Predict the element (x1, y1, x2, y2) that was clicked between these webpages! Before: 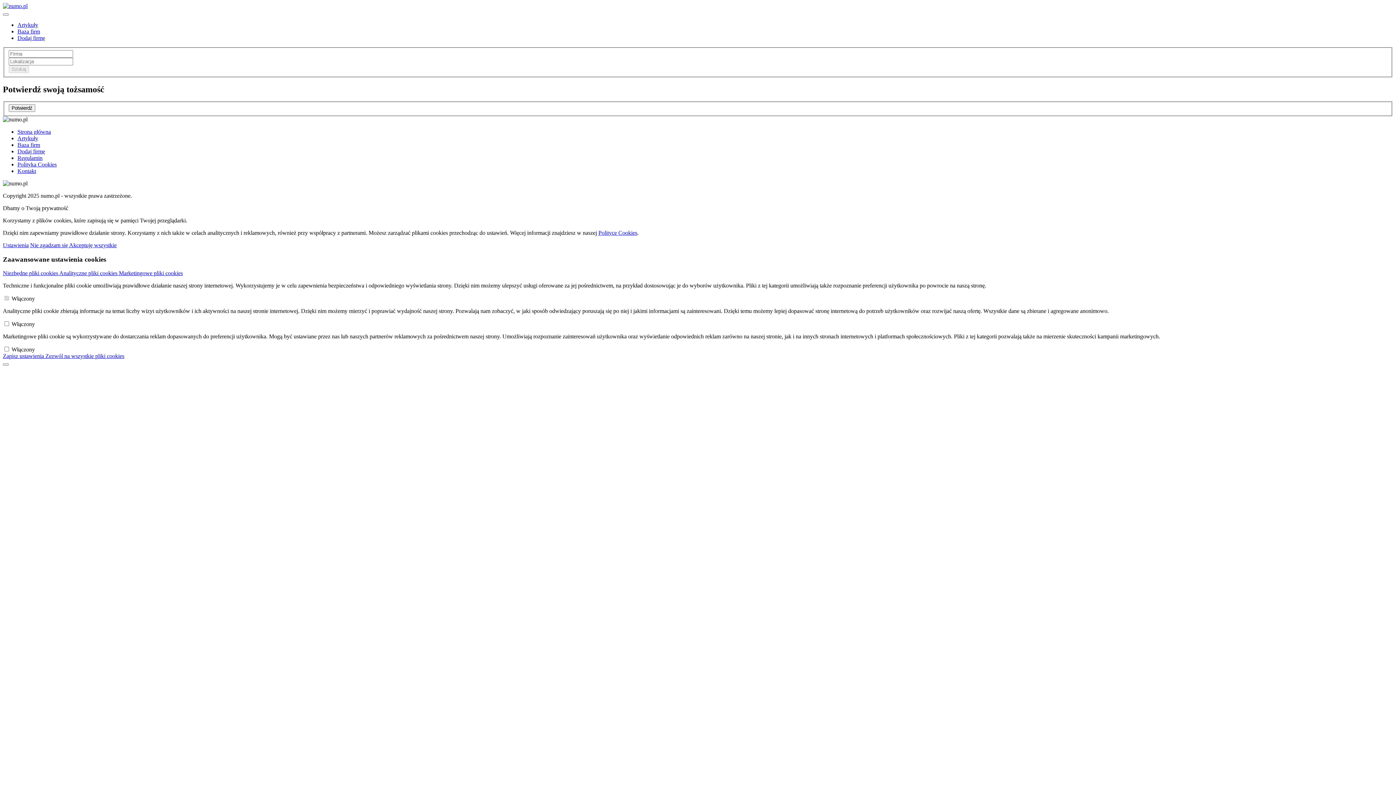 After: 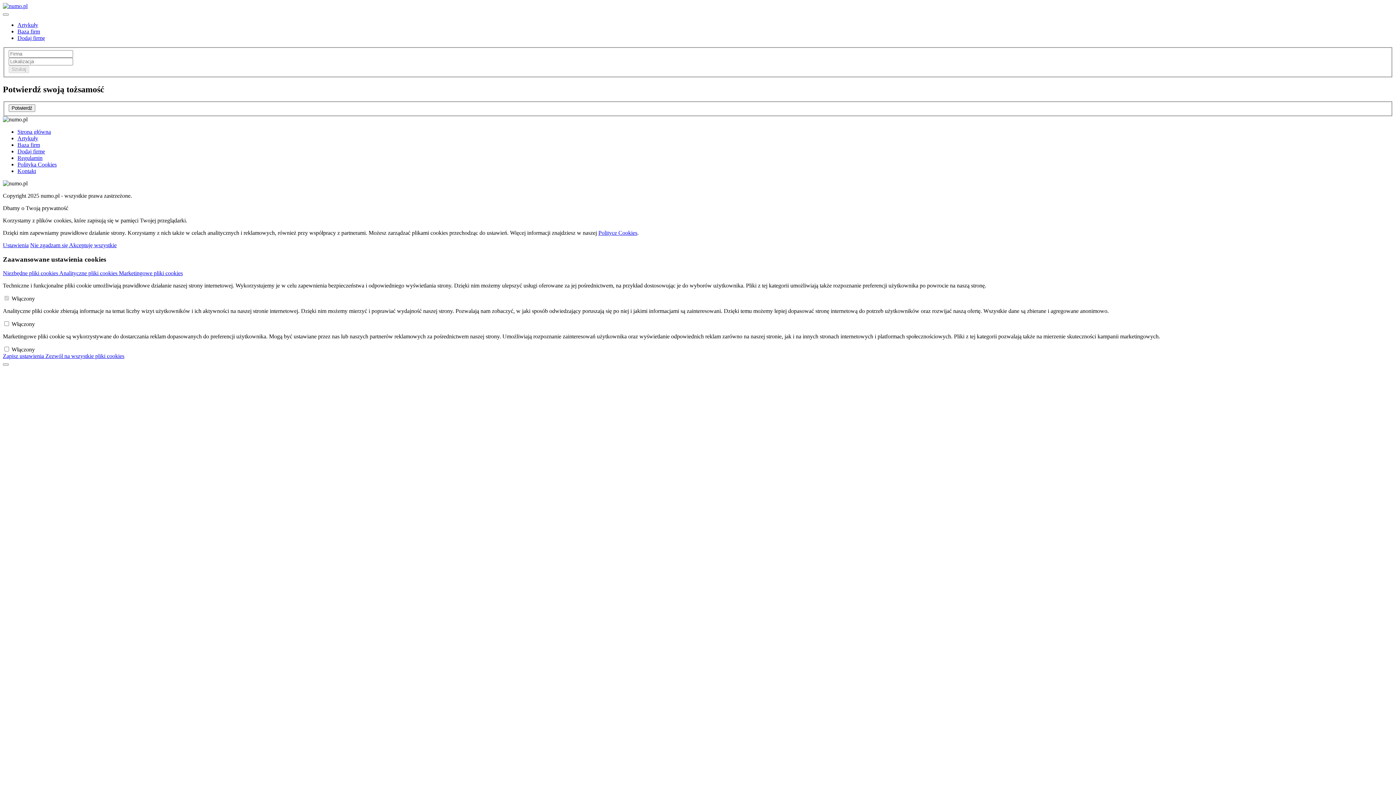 Action: label: Marketingowe pliki cookies bbox: (118, 270, 182, 276)